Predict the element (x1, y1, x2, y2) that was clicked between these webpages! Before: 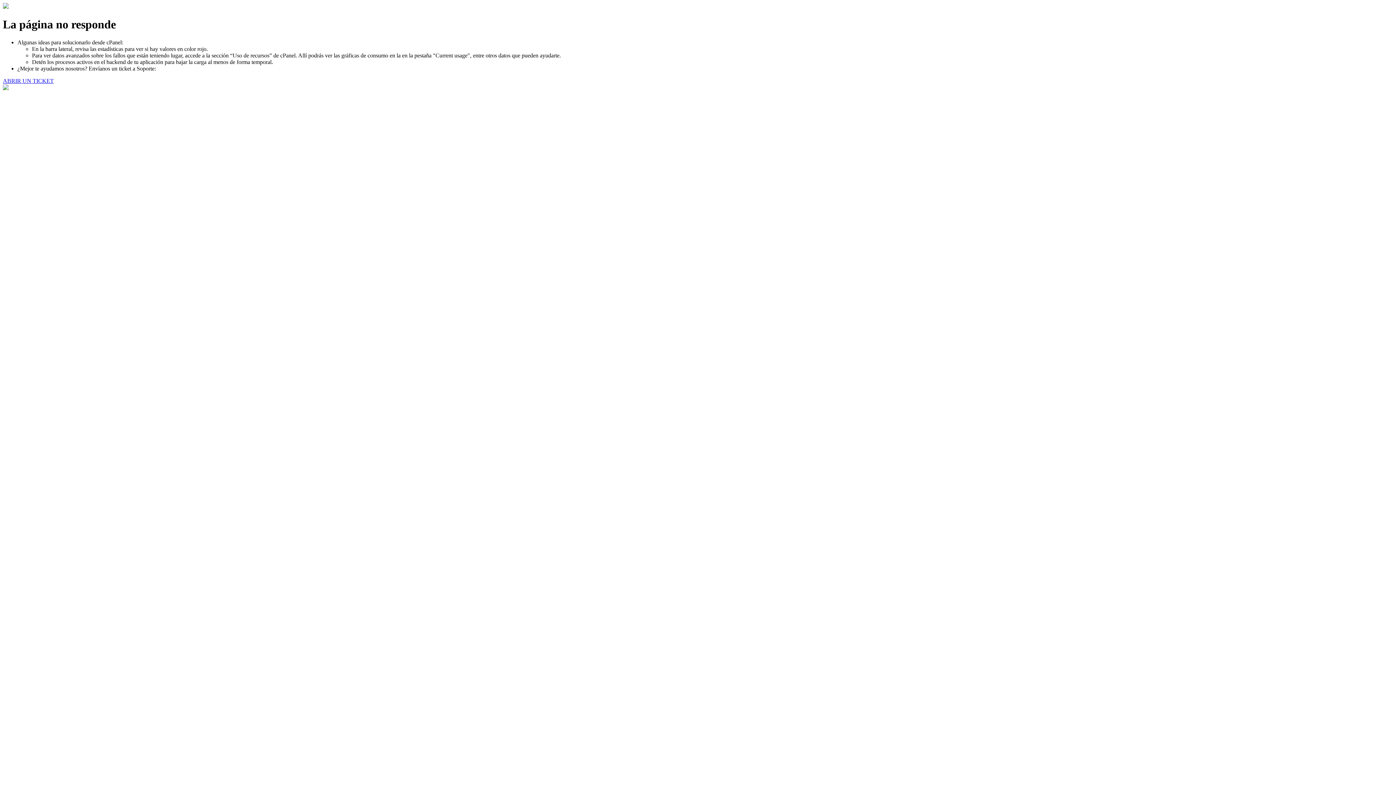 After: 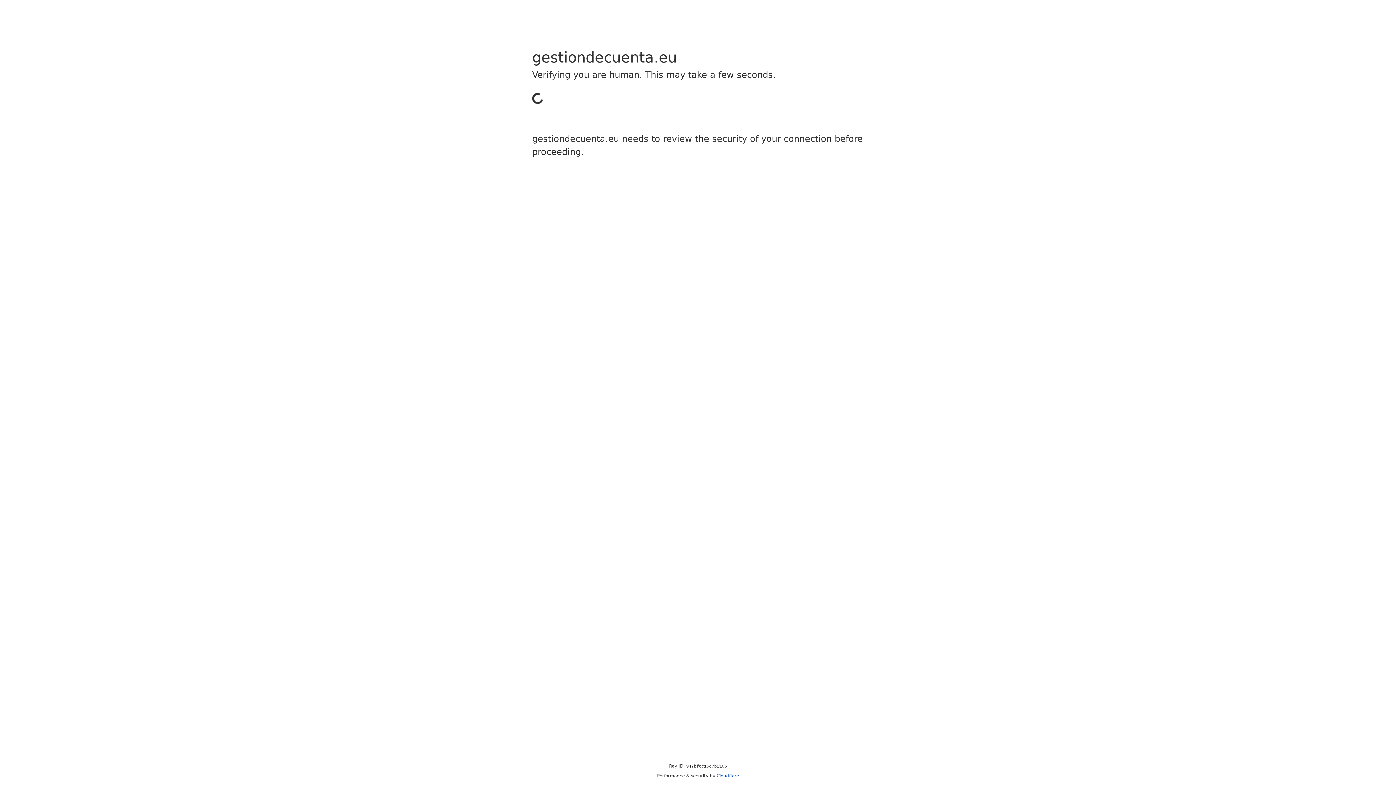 Action: label: ABRIR UN TICKET bbox: (2, 77, 53, 83)